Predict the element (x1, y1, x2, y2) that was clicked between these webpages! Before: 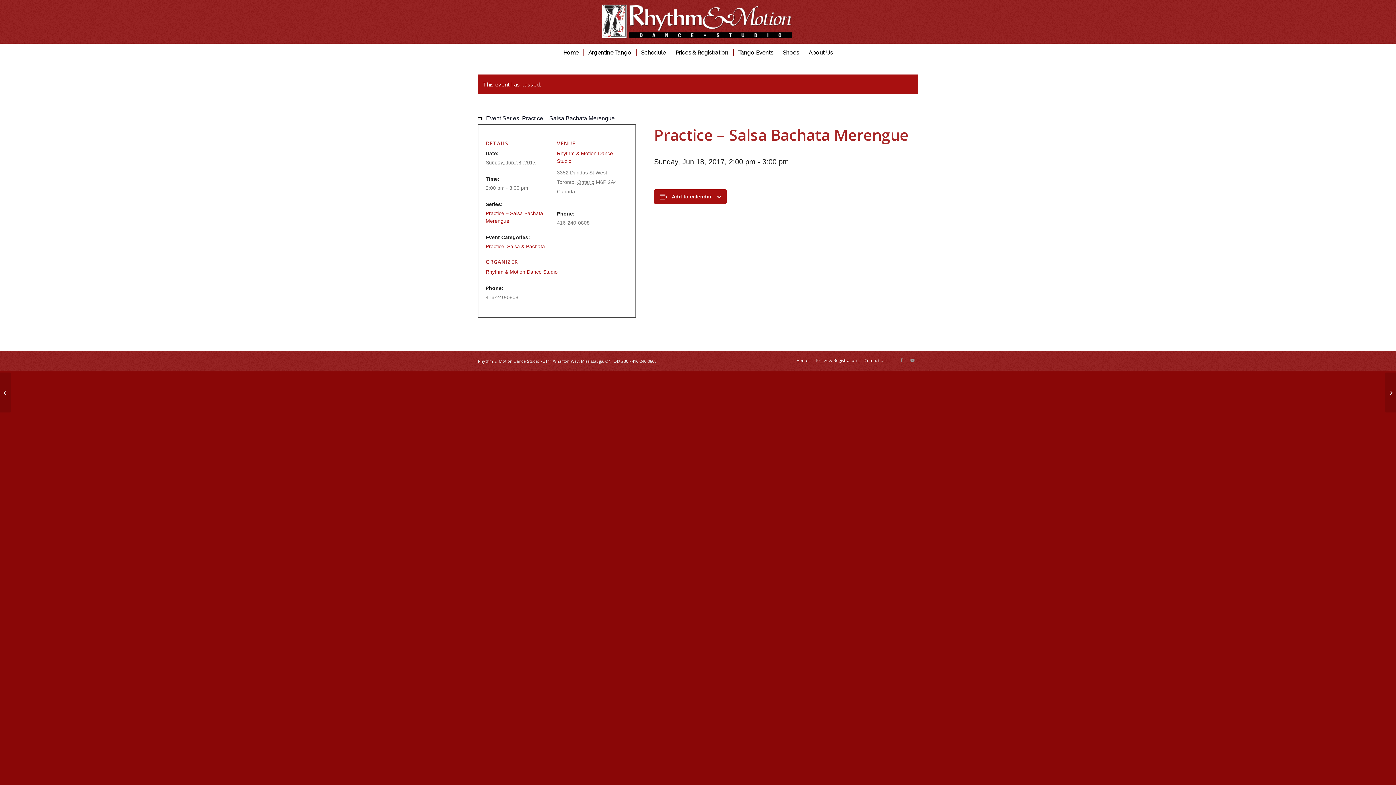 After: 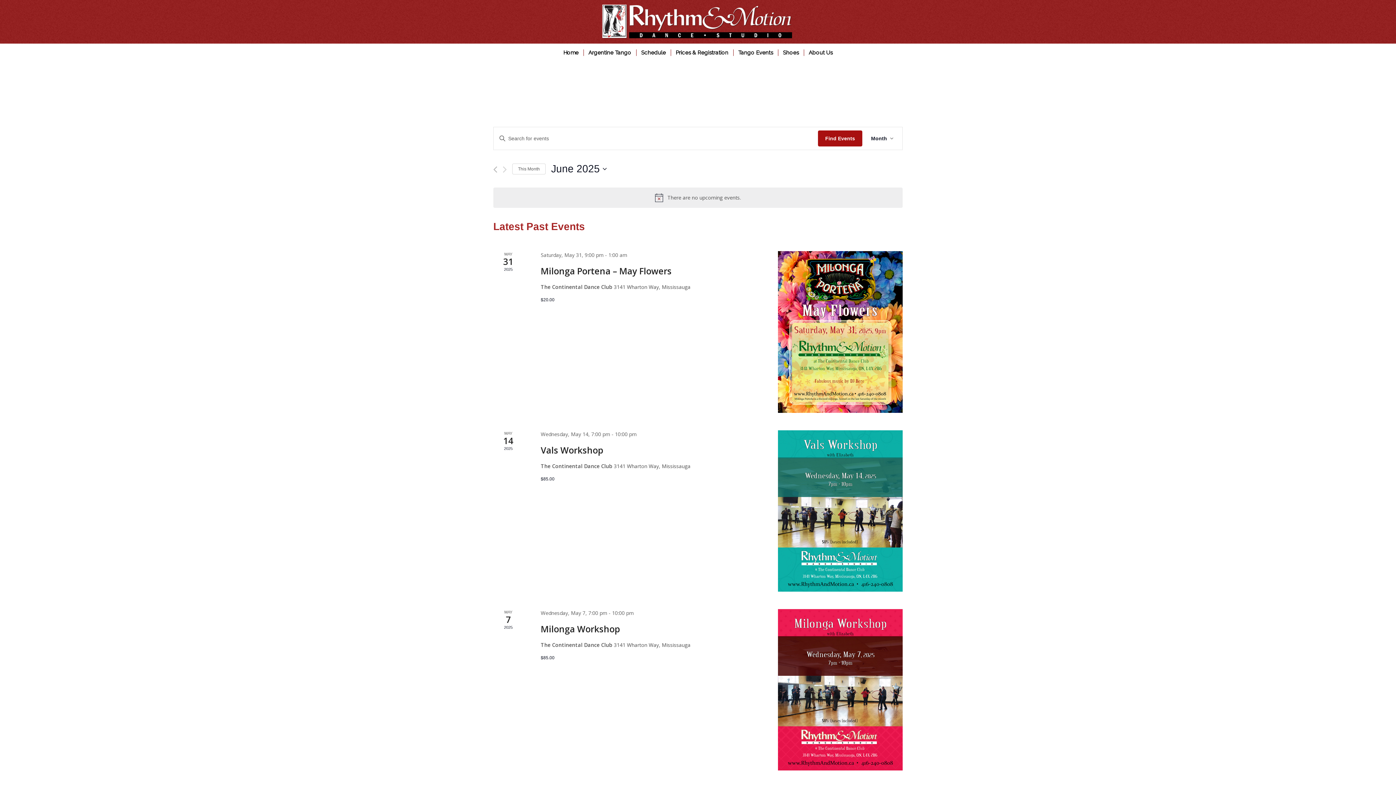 Action: label: Salsa & Bachata bbox: (507, 243, 545, 249)